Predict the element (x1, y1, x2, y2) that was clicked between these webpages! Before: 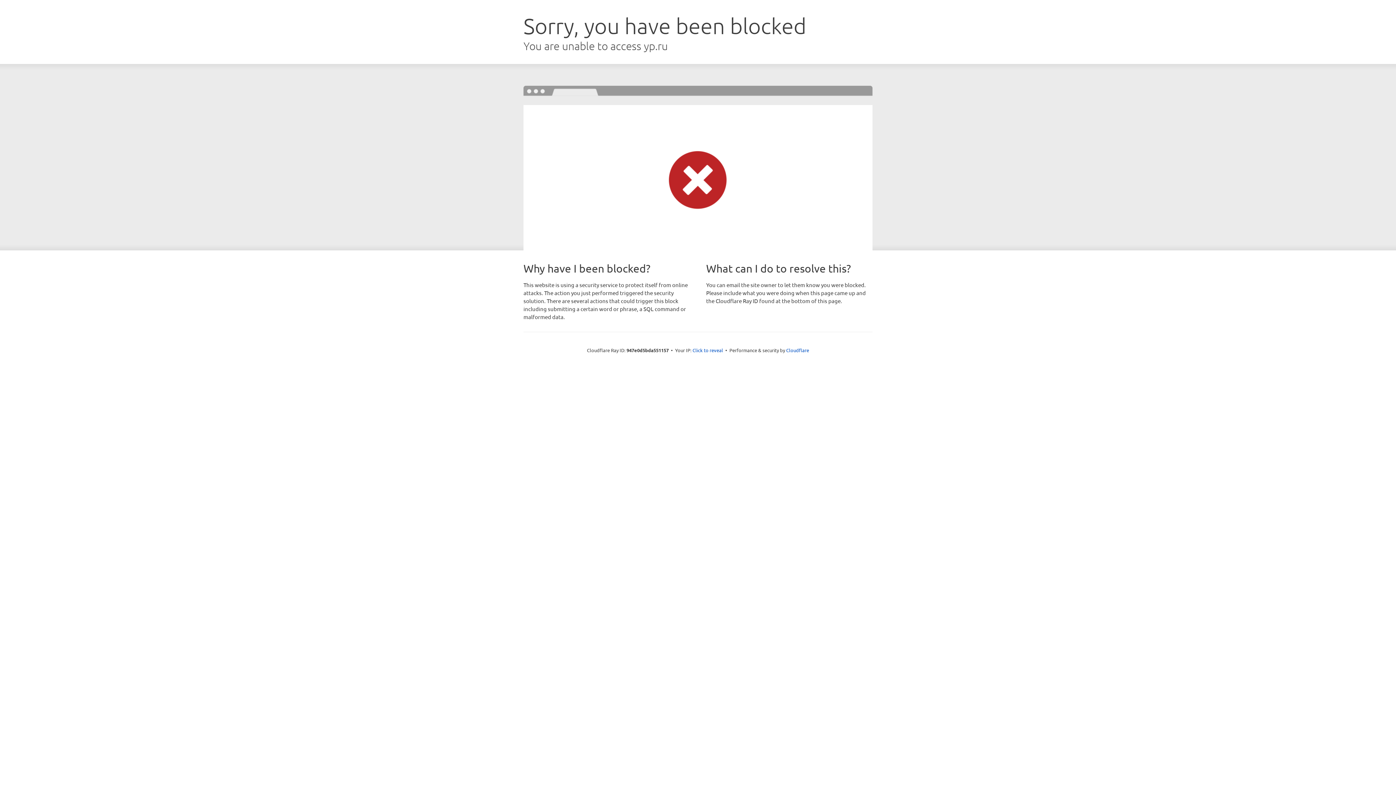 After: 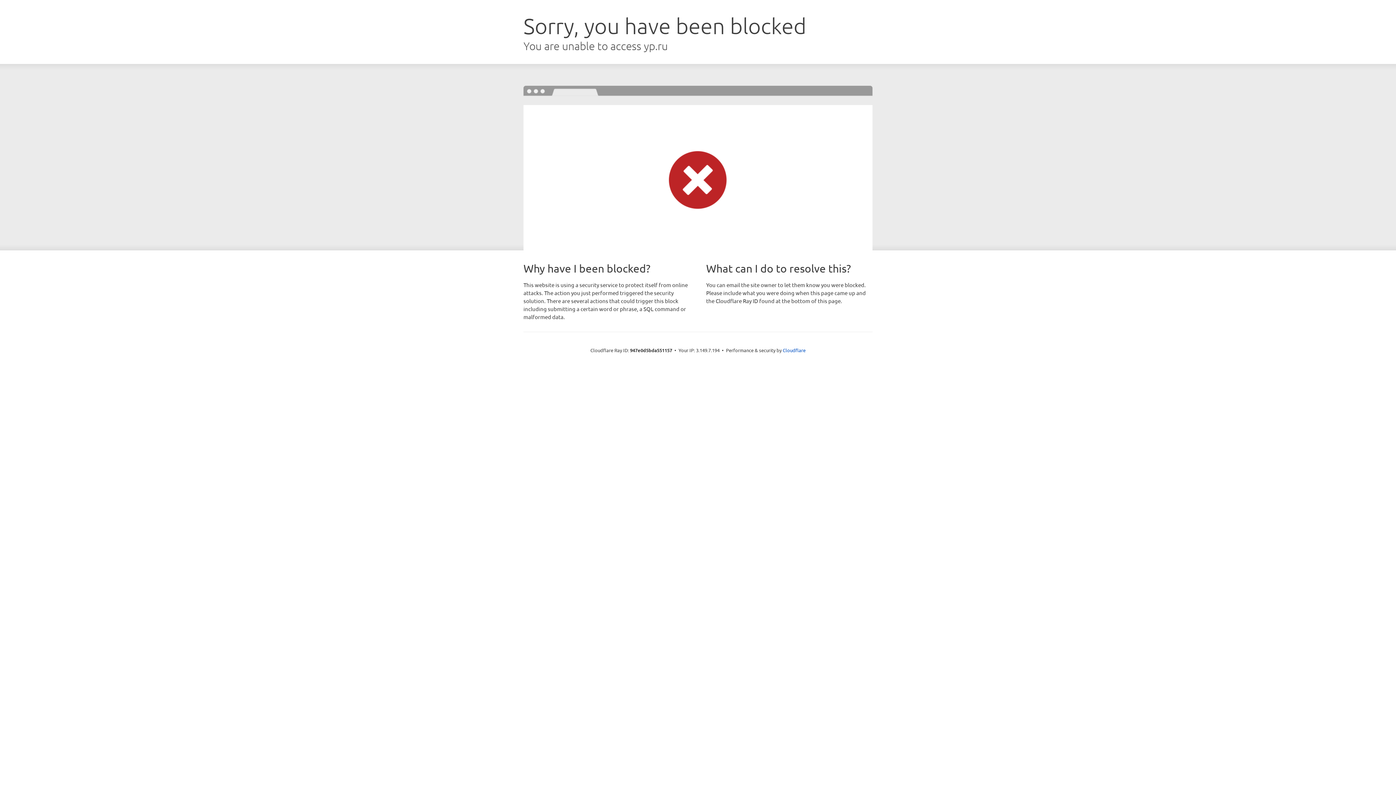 Action: label: Click to reveal bbox: (692, 346, 723, 353)